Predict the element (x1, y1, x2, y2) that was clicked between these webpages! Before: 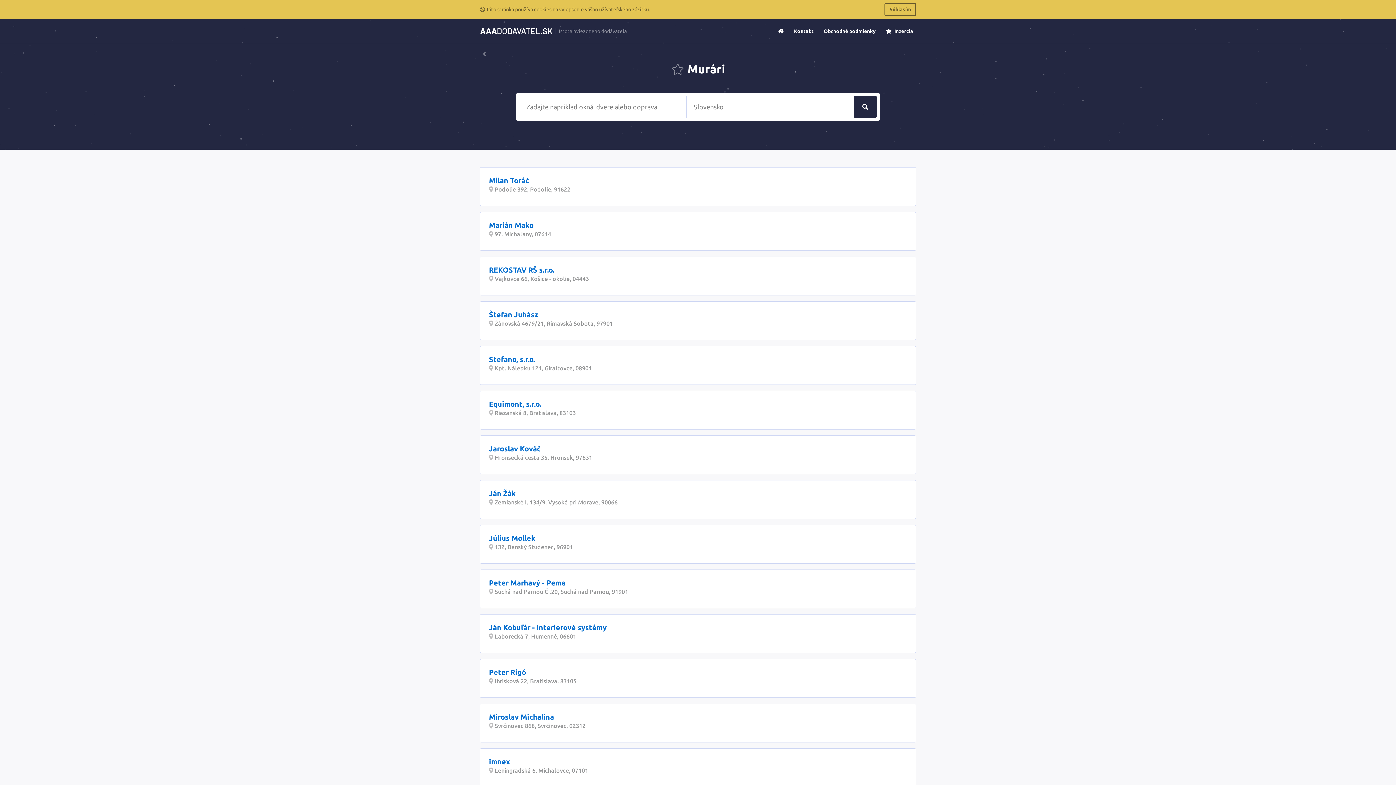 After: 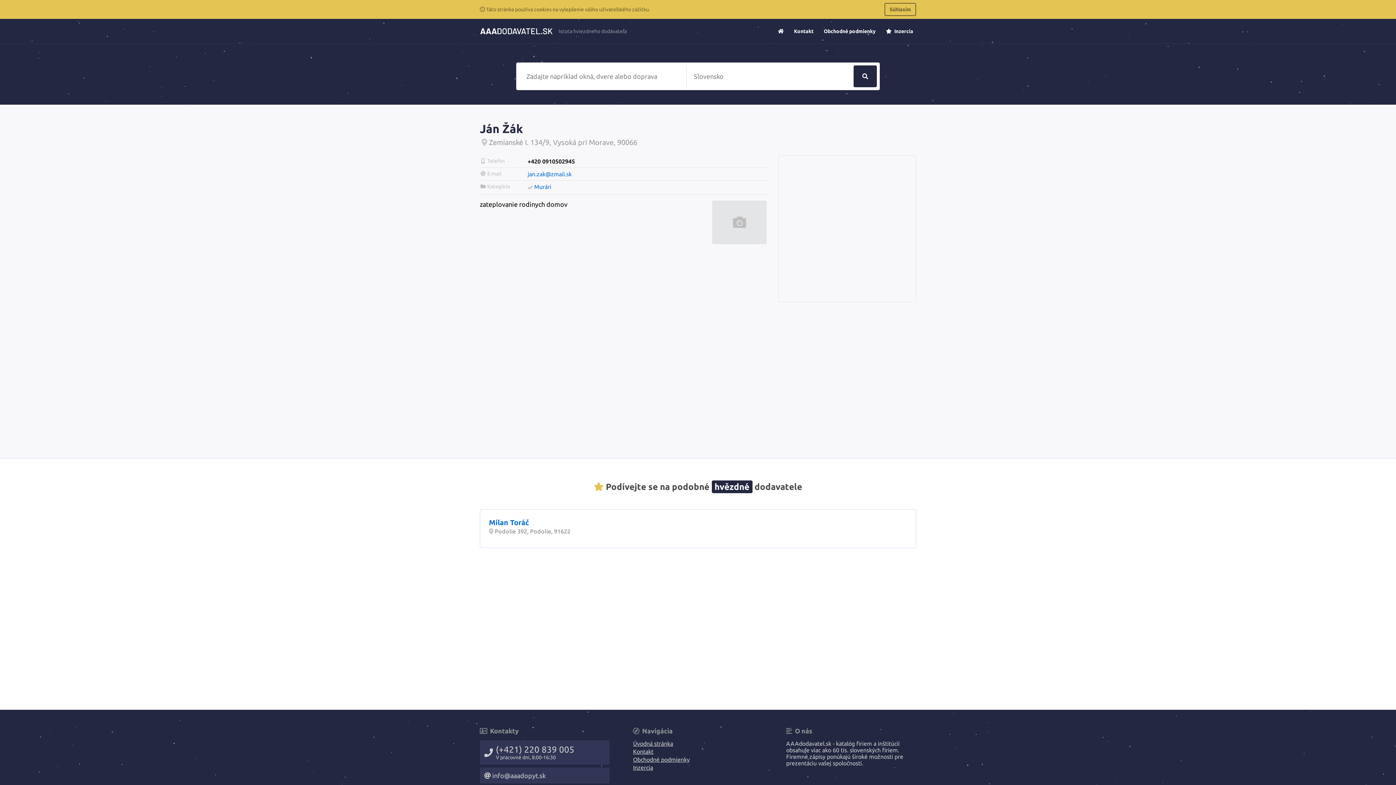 Action: bbox: (489, 489, 516, 497) label: Ján Žák